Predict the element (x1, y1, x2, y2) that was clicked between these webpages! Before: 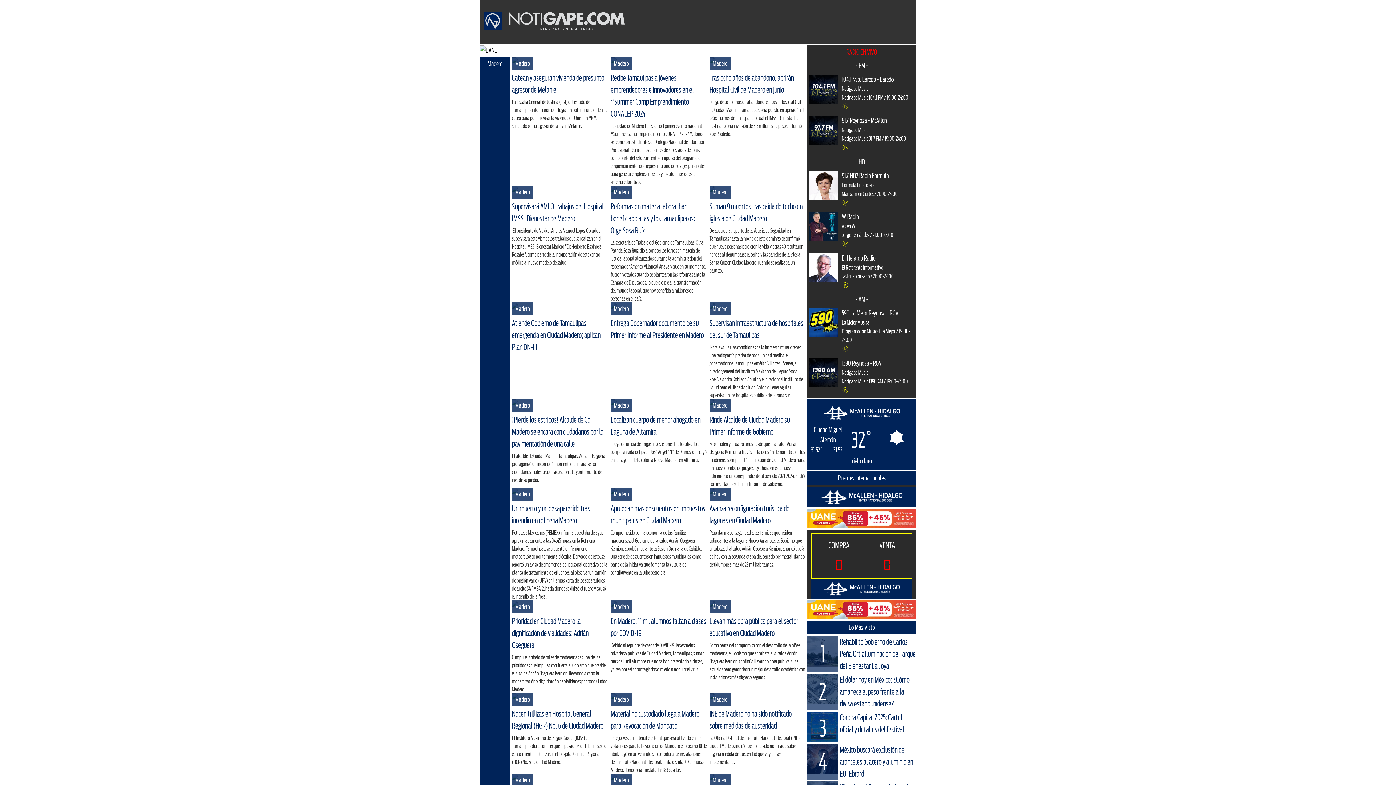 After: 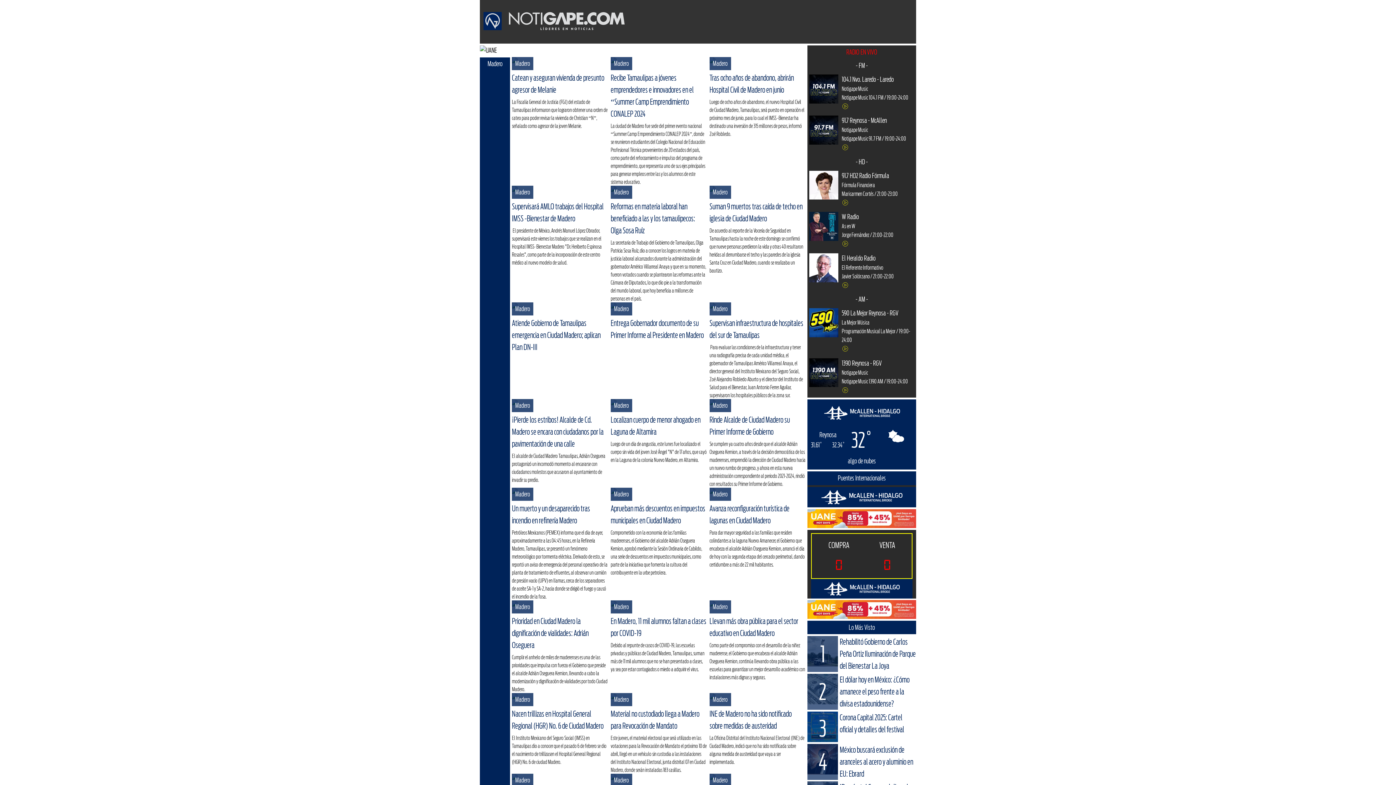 Action: bbox: (807, 356, 916, 397) label: 1390 Reynosa - RGV

Notigape Music

Notigape Music 1390 AM / 19:00-24:00